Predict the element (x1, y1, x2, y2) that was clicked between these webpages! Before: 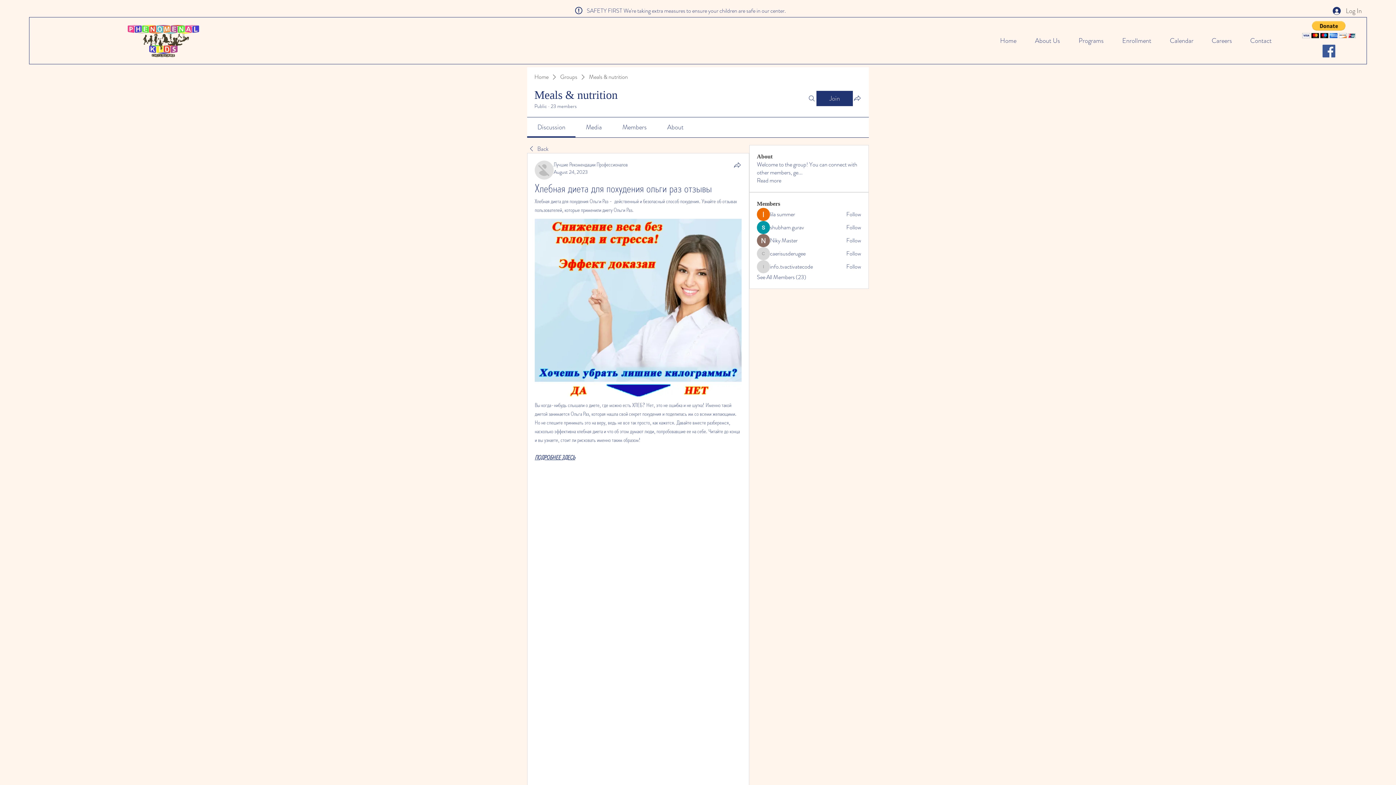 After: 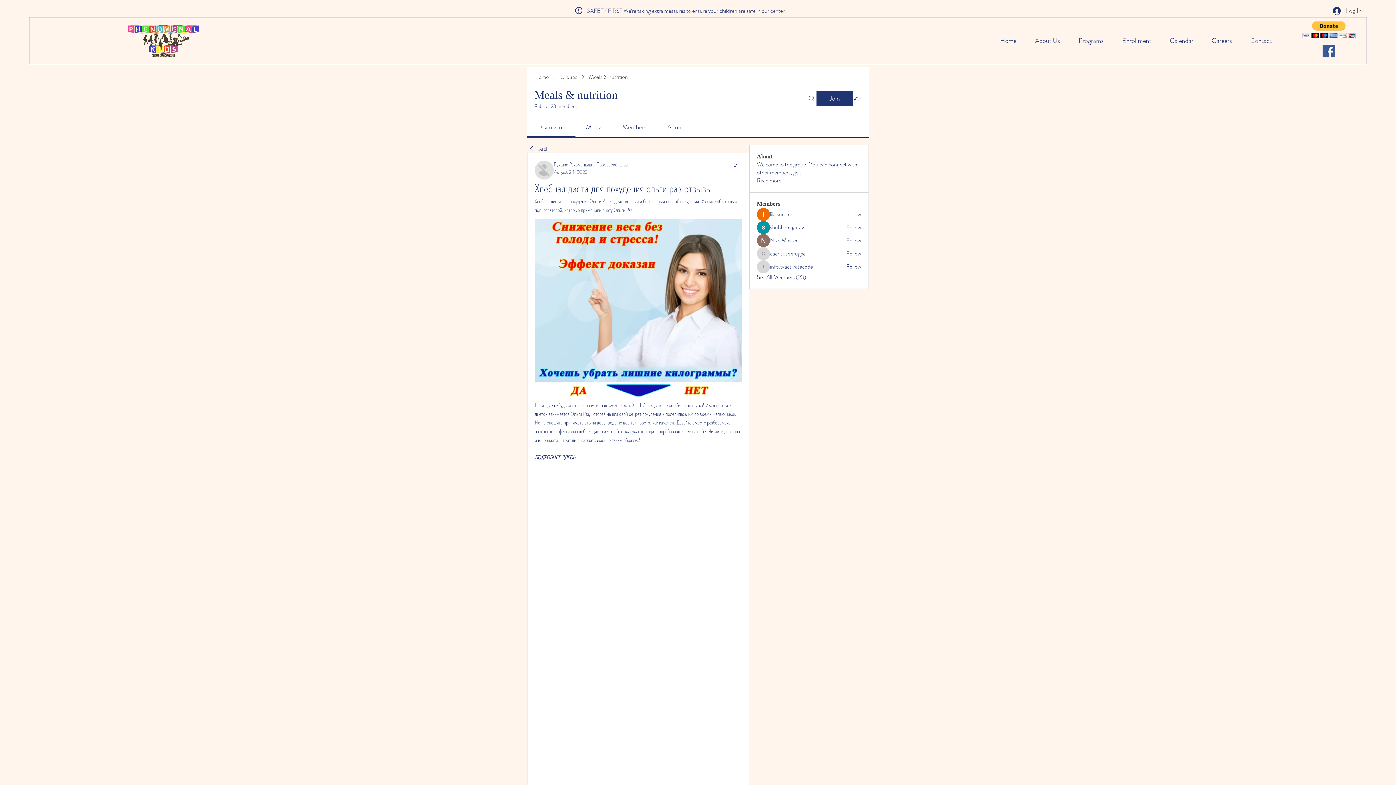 Action: label: lila summer bbox: (770, 210, 795, 218)